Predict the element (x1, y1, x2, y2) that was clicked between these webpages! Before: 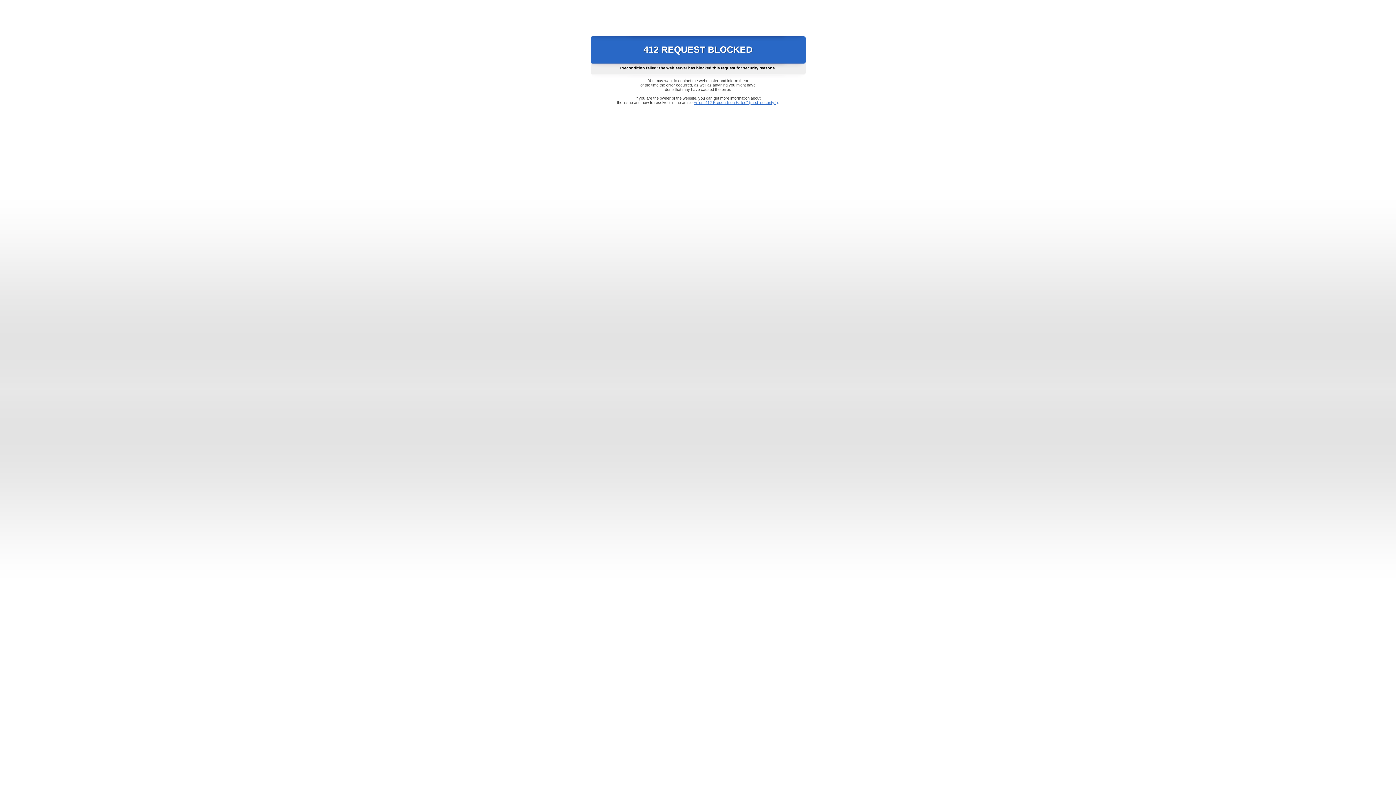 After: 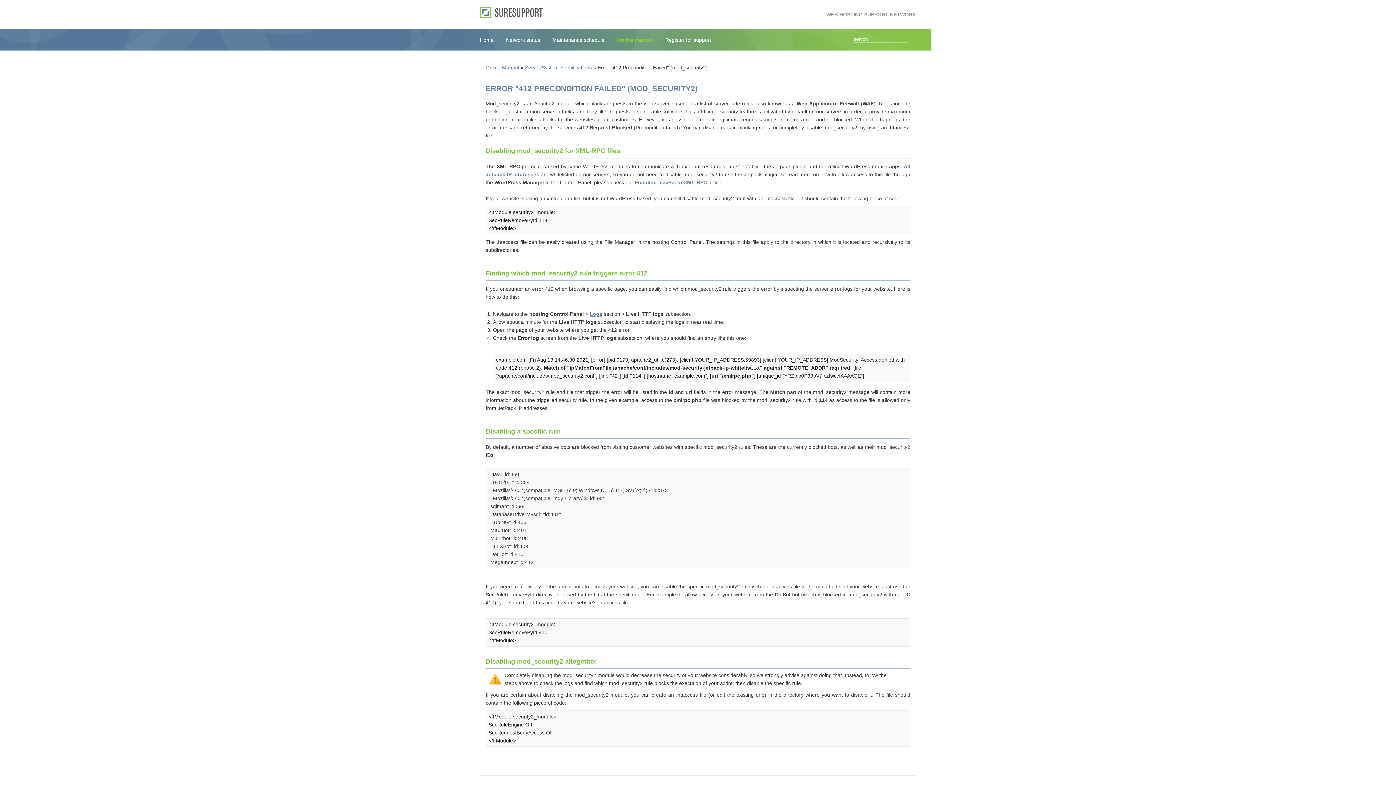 Action: bbox: (693, 100, 778, 104) label: Error "412 Precondition Failed" (mod_security2)